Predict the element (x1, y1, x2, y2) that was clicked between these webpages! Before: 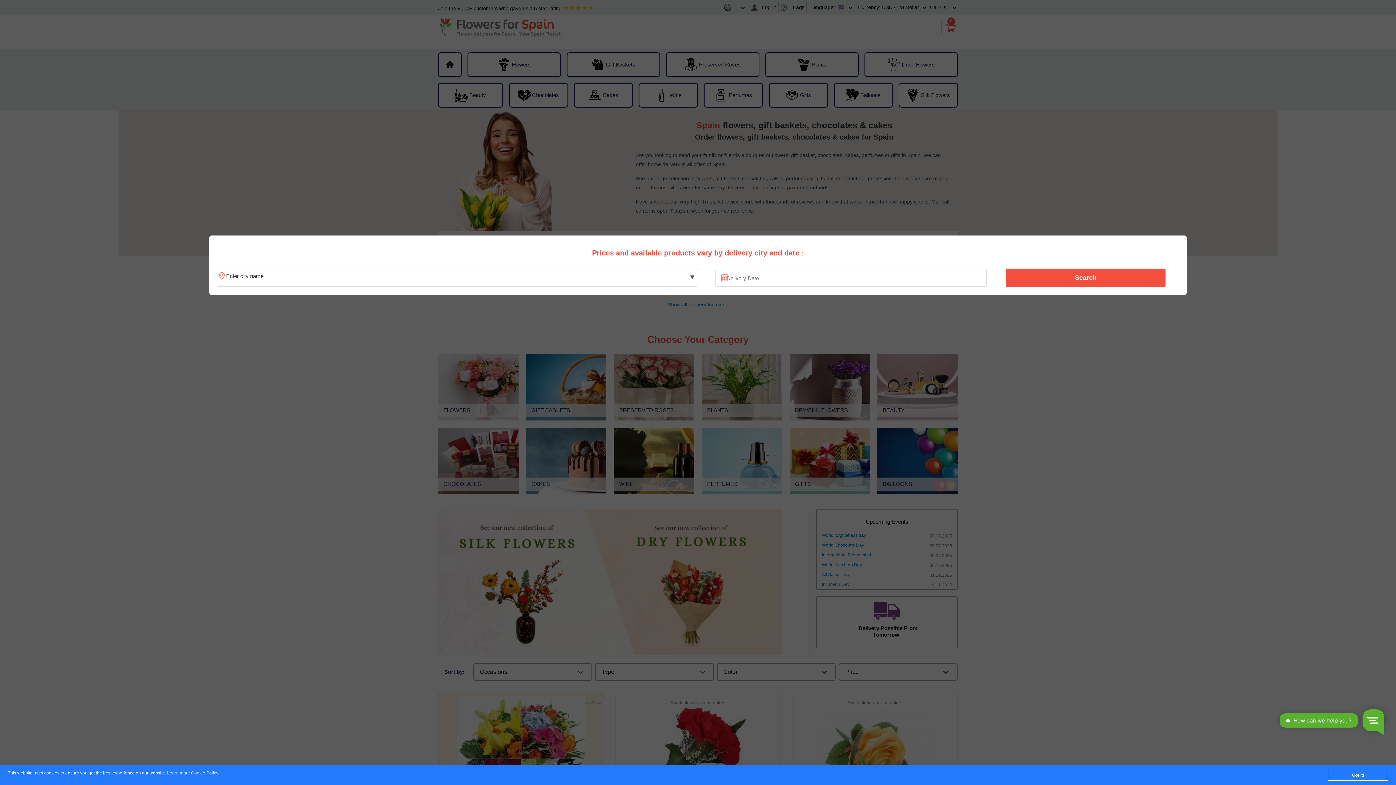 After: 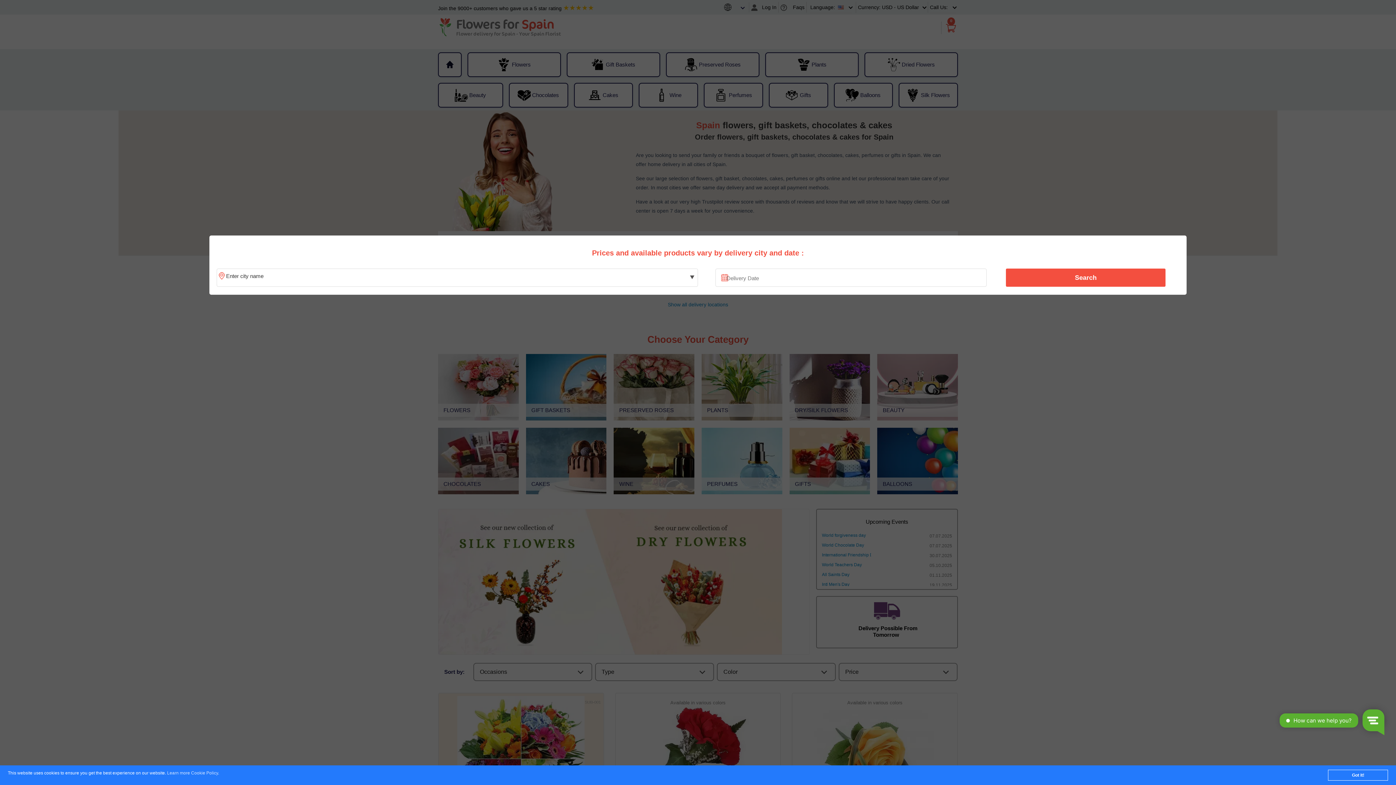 Action: bbox: (167, 771, 218, 776) label: Learn more Cookie Policy